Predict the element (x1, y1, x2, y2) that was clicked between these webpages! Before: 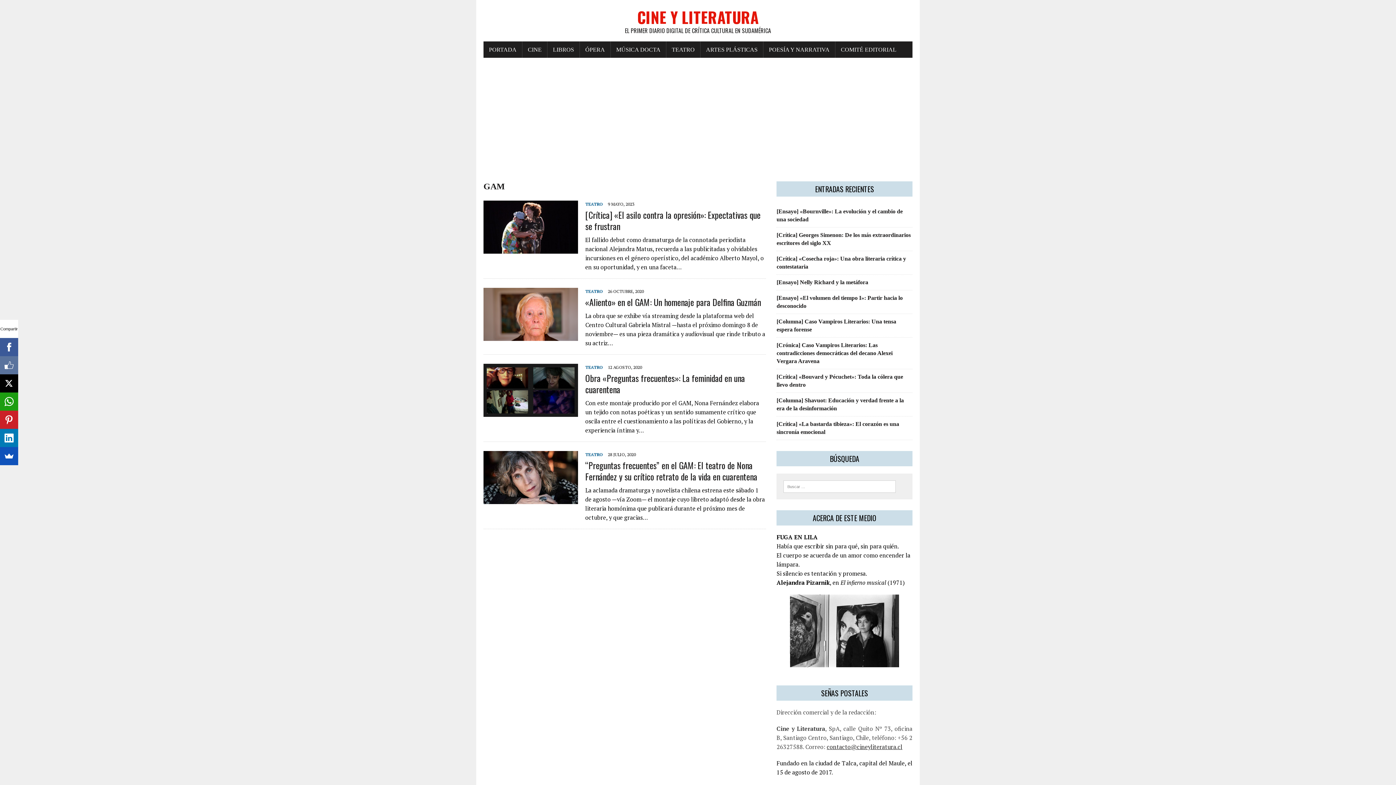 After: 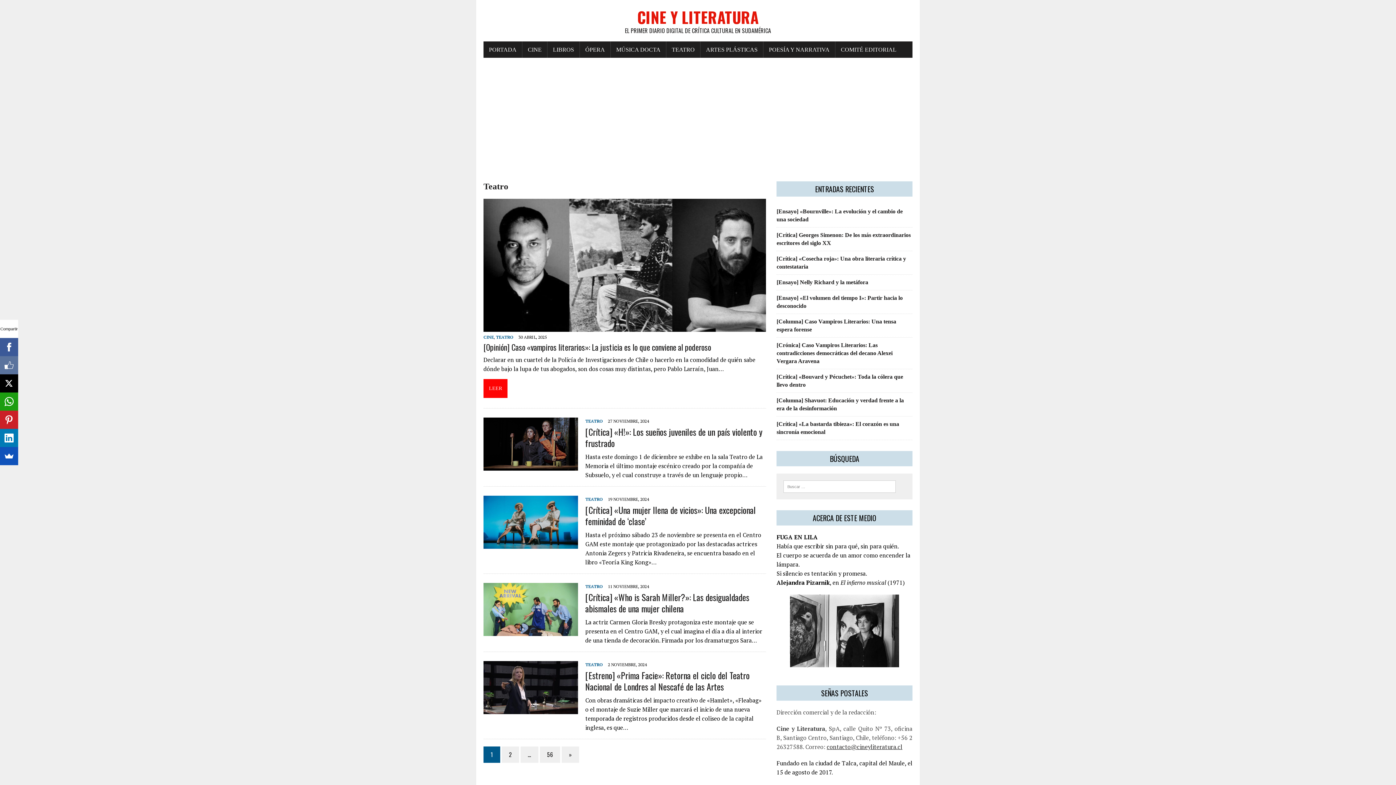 Action: bbox: (666, 41, 700, 57) label: TEATRO